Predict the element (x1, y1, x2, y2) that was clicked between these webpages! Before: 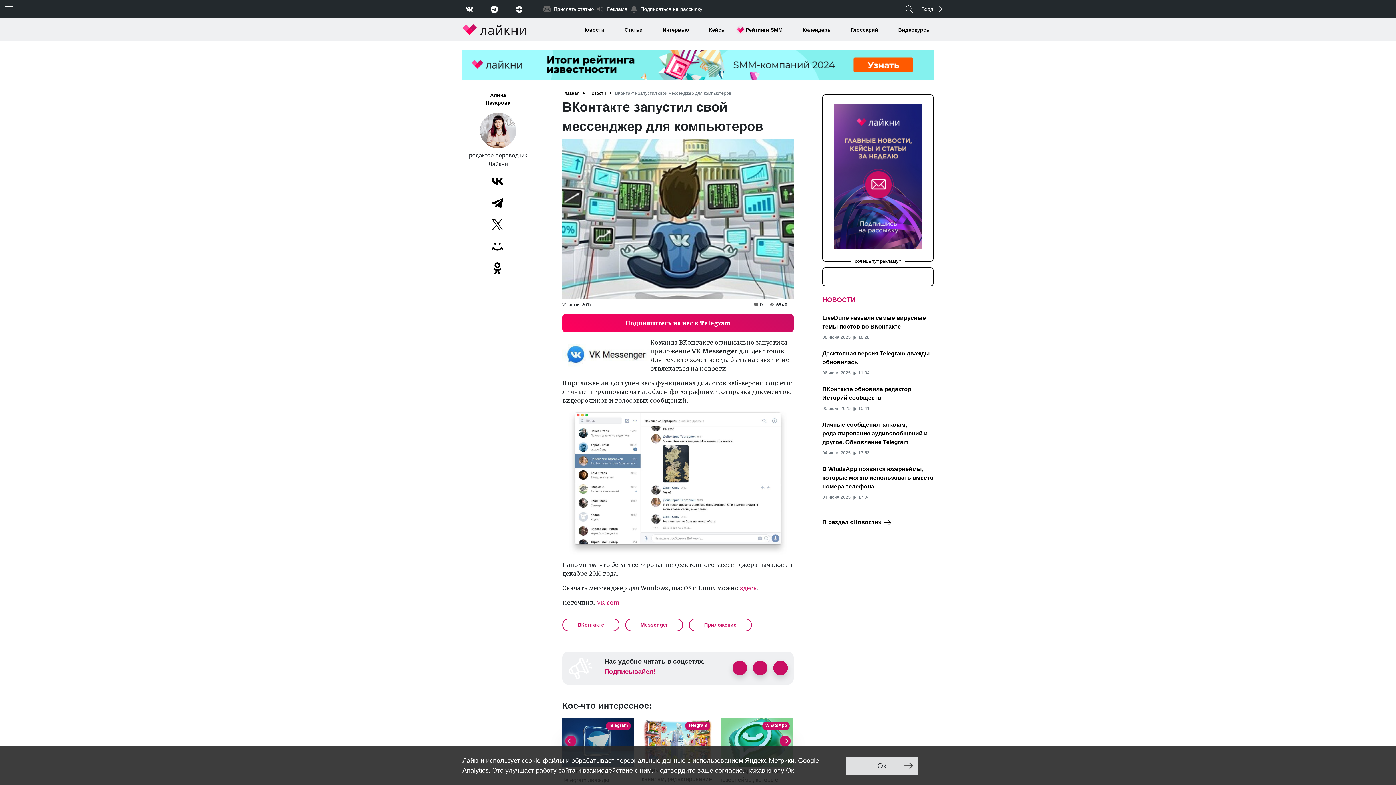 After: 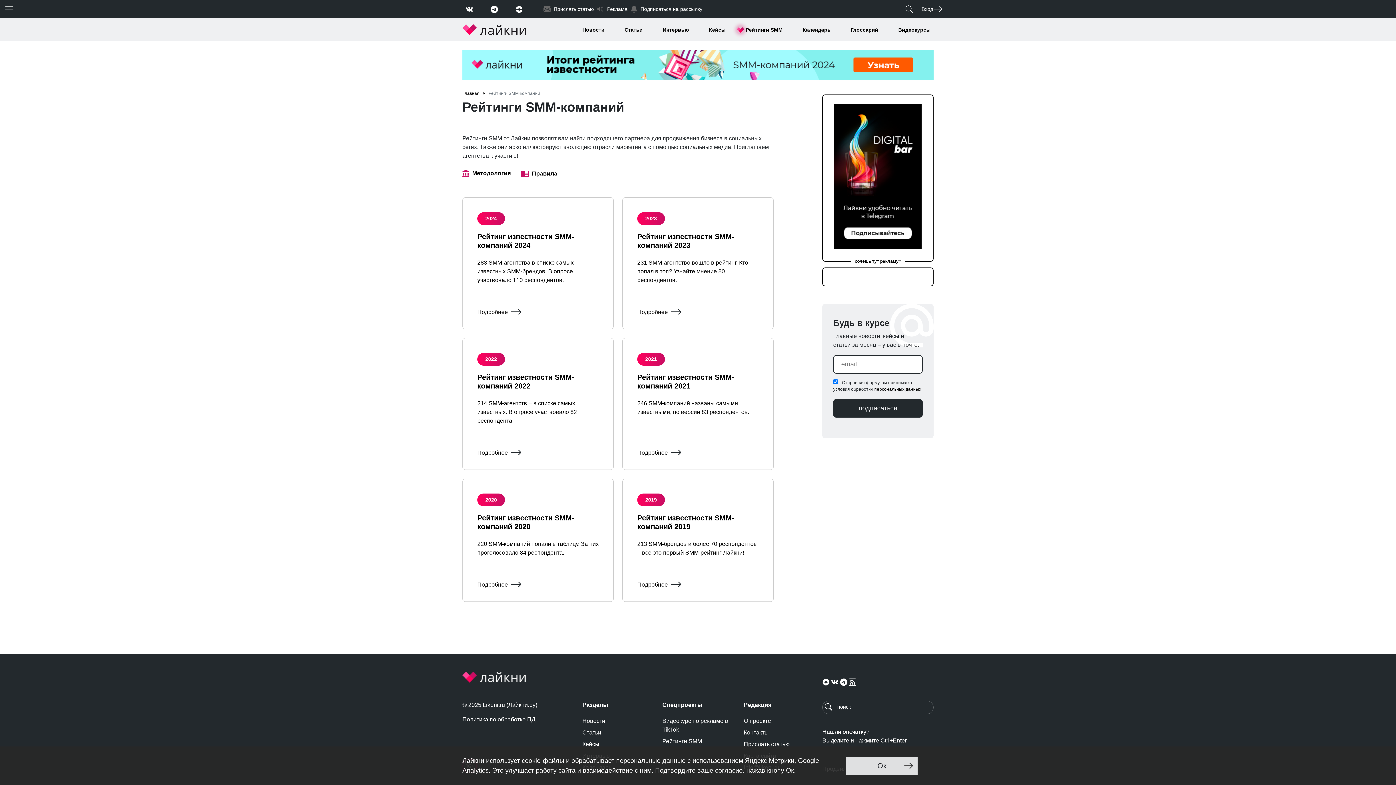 Action: label: Рейтинги SMM bbox: (745, 26, 782, 33)